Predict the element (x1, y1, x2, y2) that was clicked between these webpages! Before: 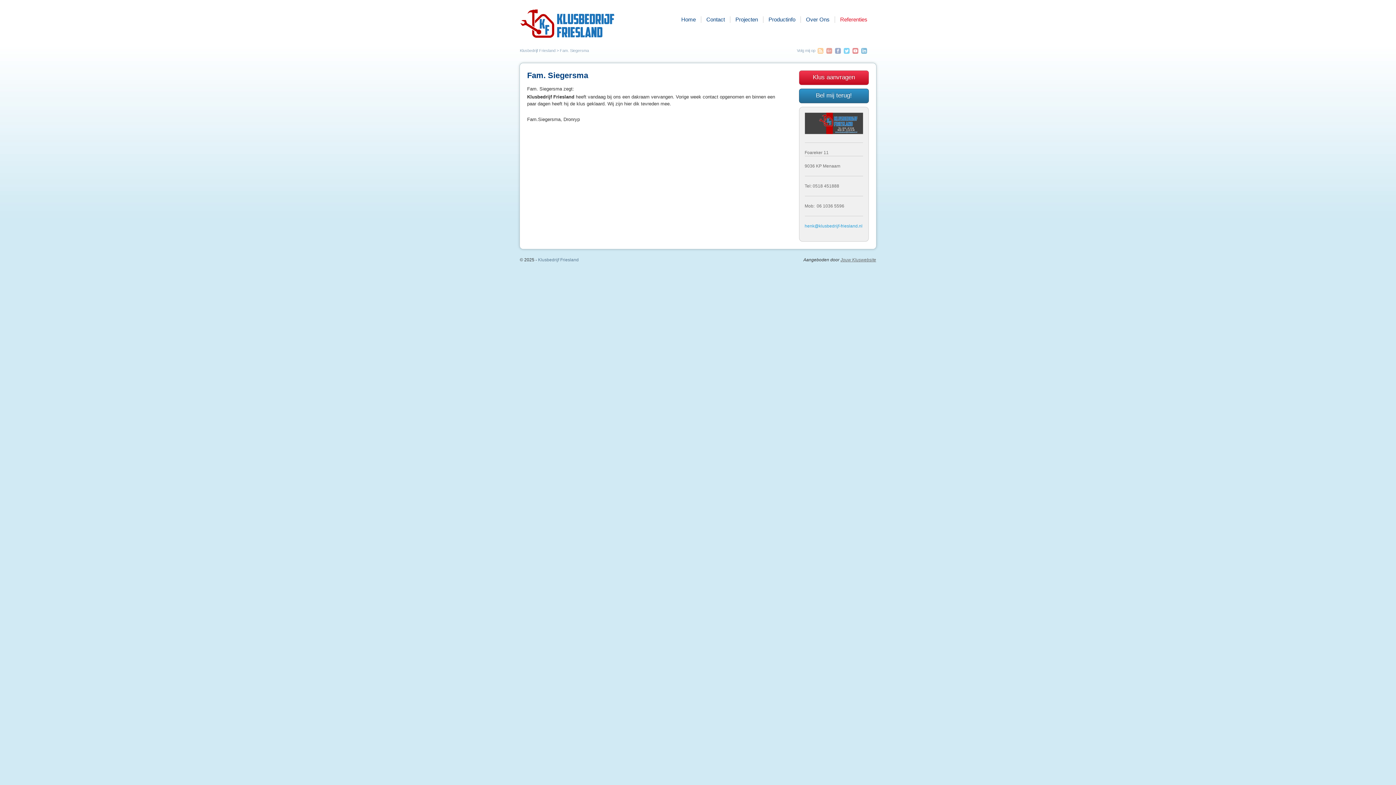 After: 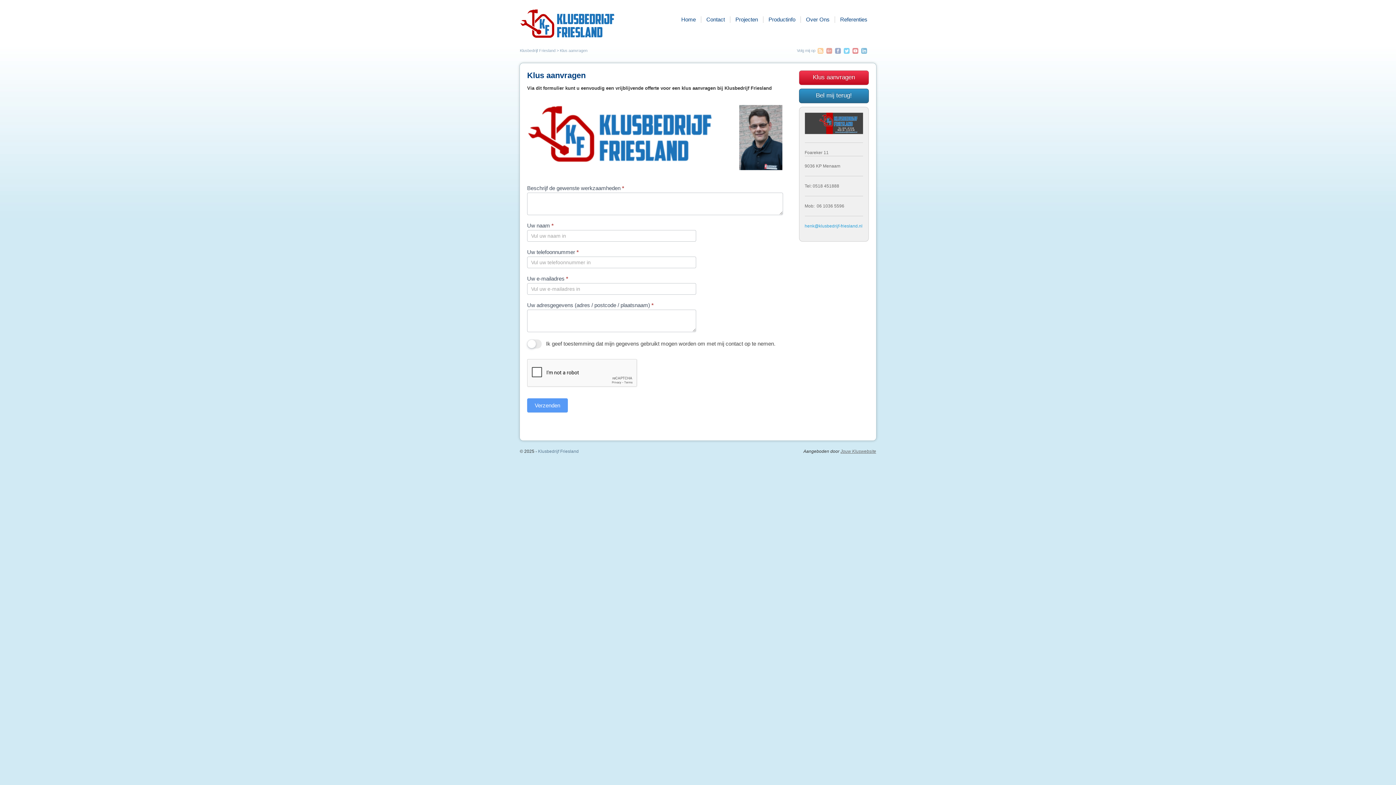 Action: label: Klus aanvragen bbox: (799, 70, 869, 85)